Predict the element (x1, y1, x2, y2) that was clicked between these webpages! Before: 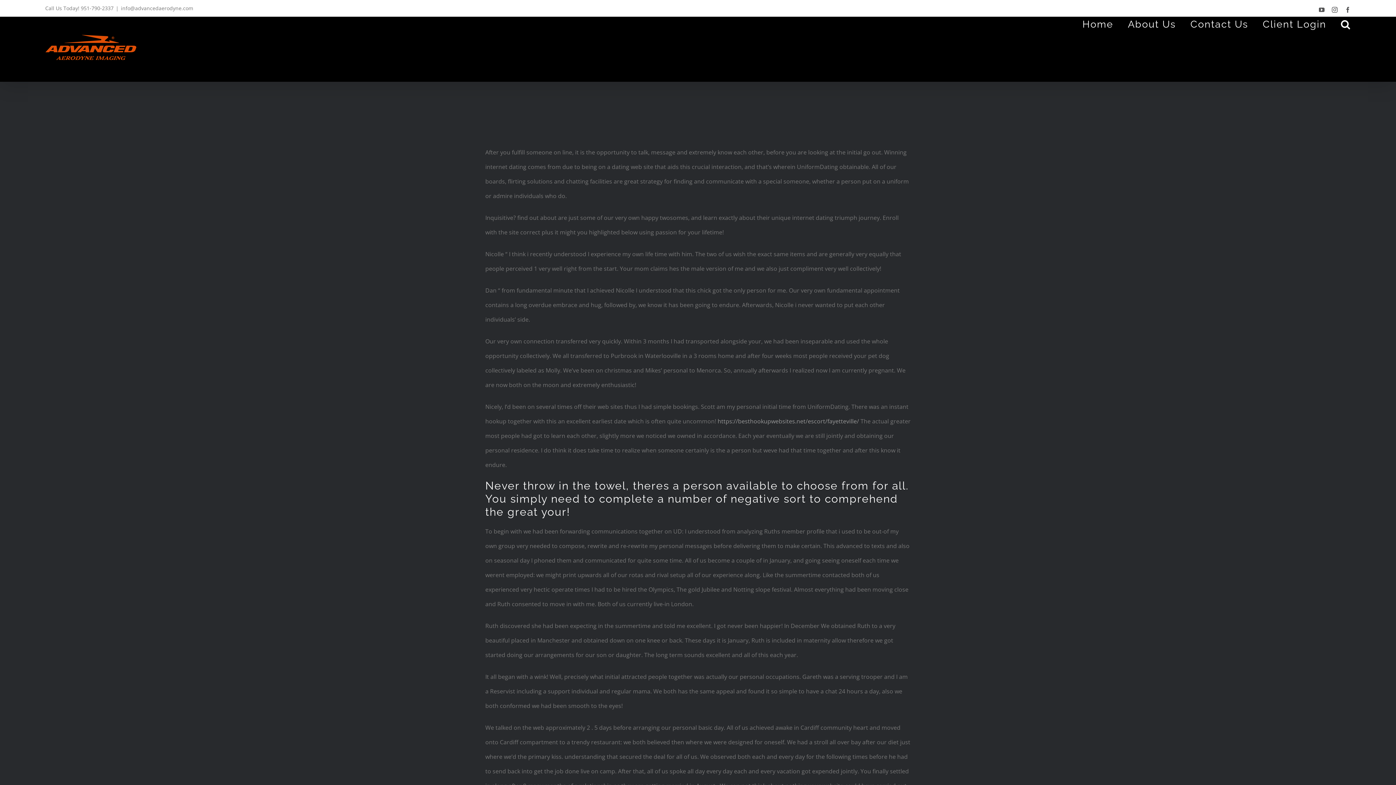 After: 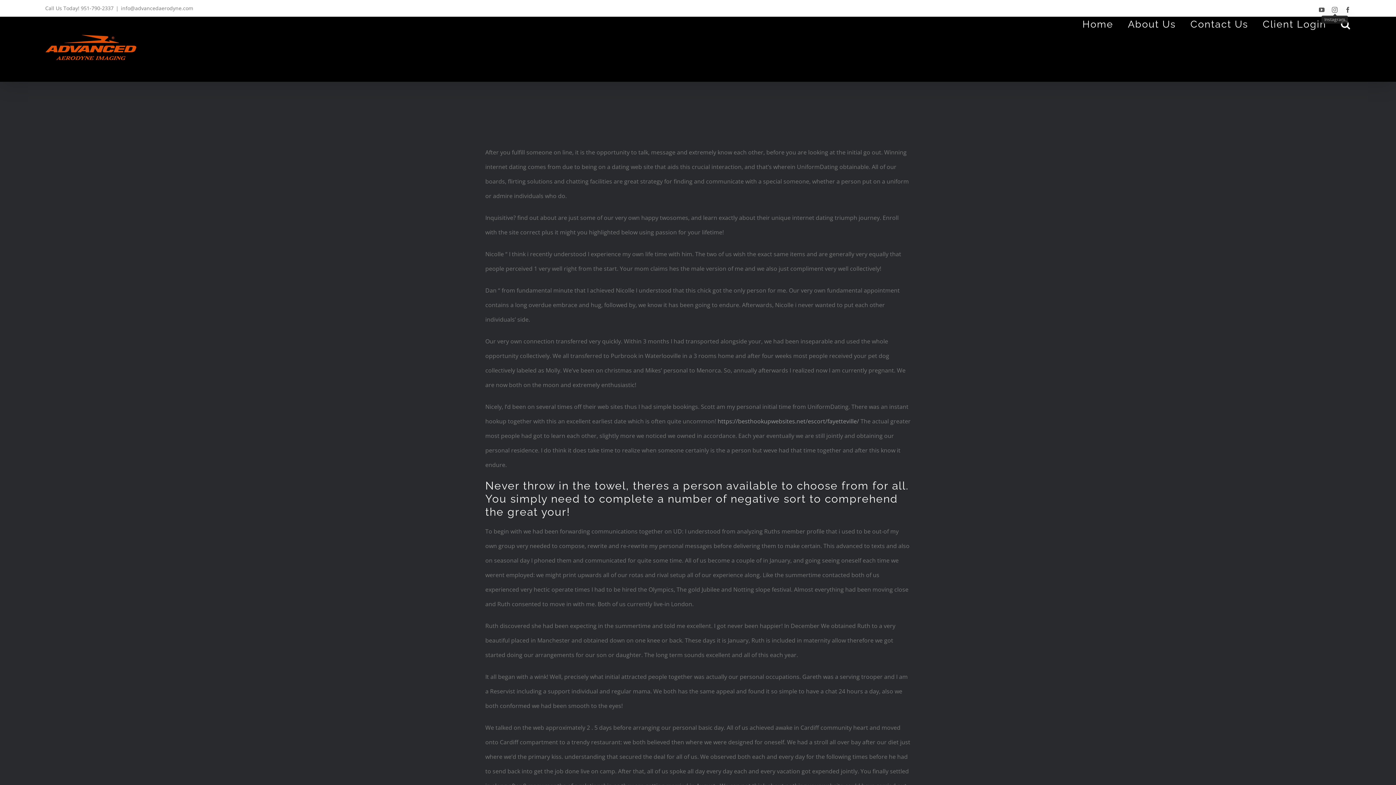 Action: bbox: (1332, 6, 1338, 12) label: Instagram